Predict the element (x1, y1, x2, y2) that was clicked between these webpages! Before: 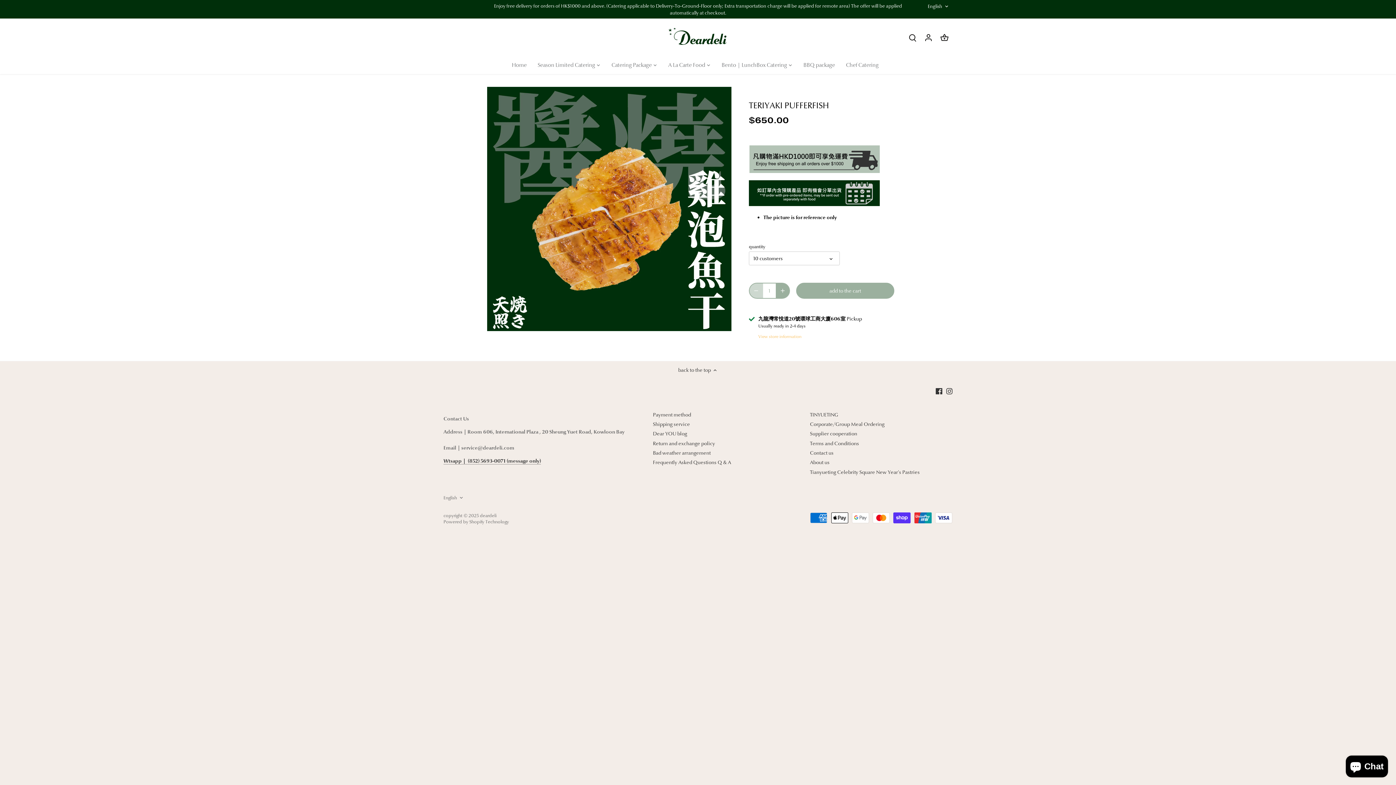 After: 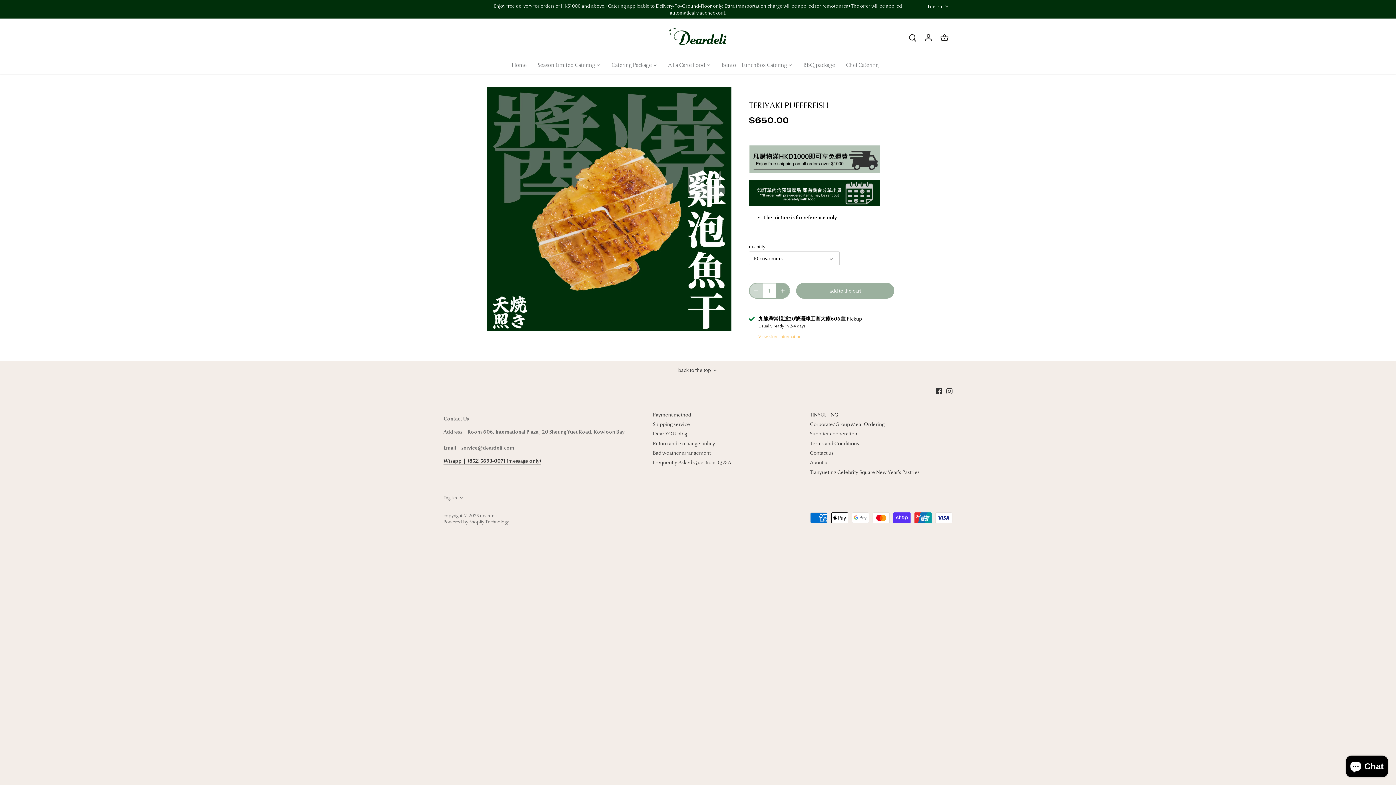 Action: bbox: (443, 457, 541, 464) label: Wtsapp｜ (852) 5693-0071 (message only)